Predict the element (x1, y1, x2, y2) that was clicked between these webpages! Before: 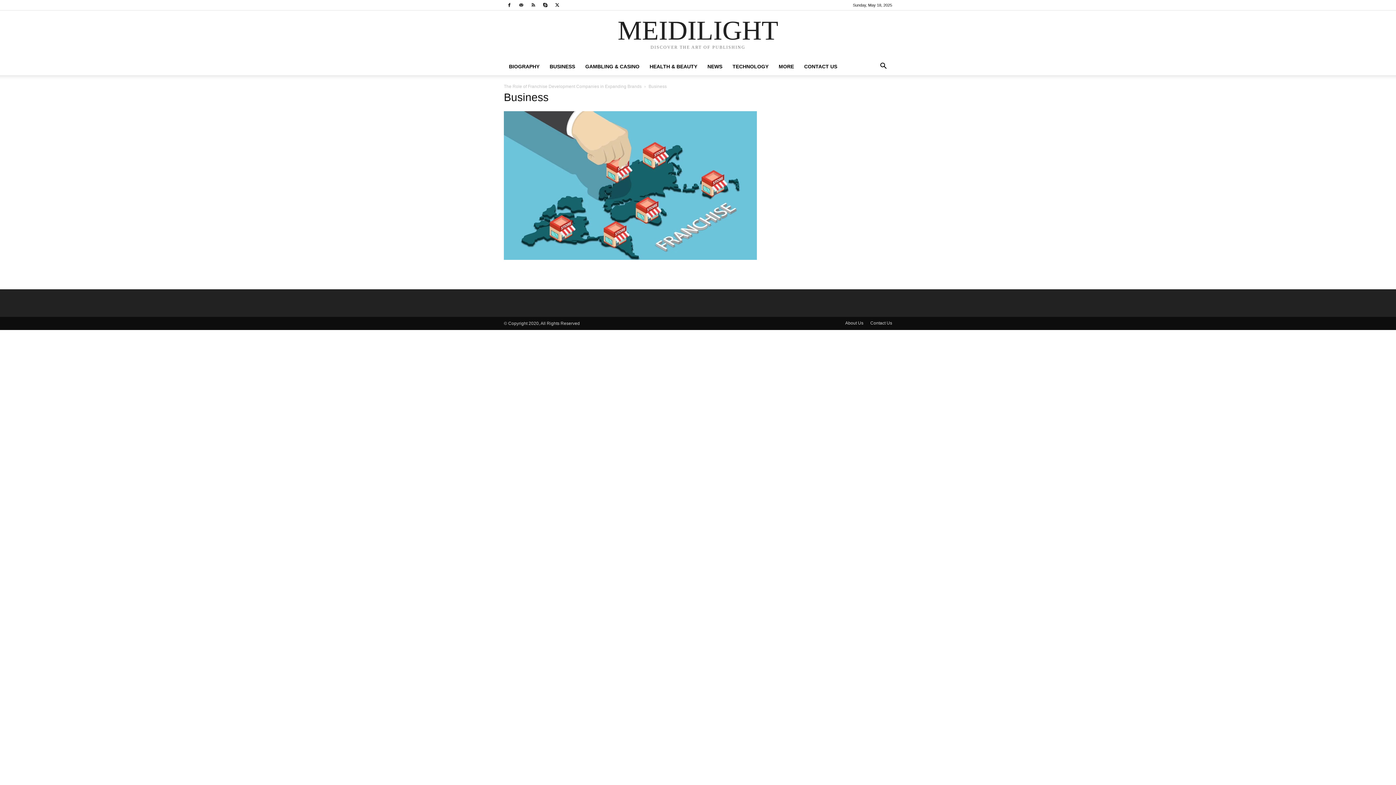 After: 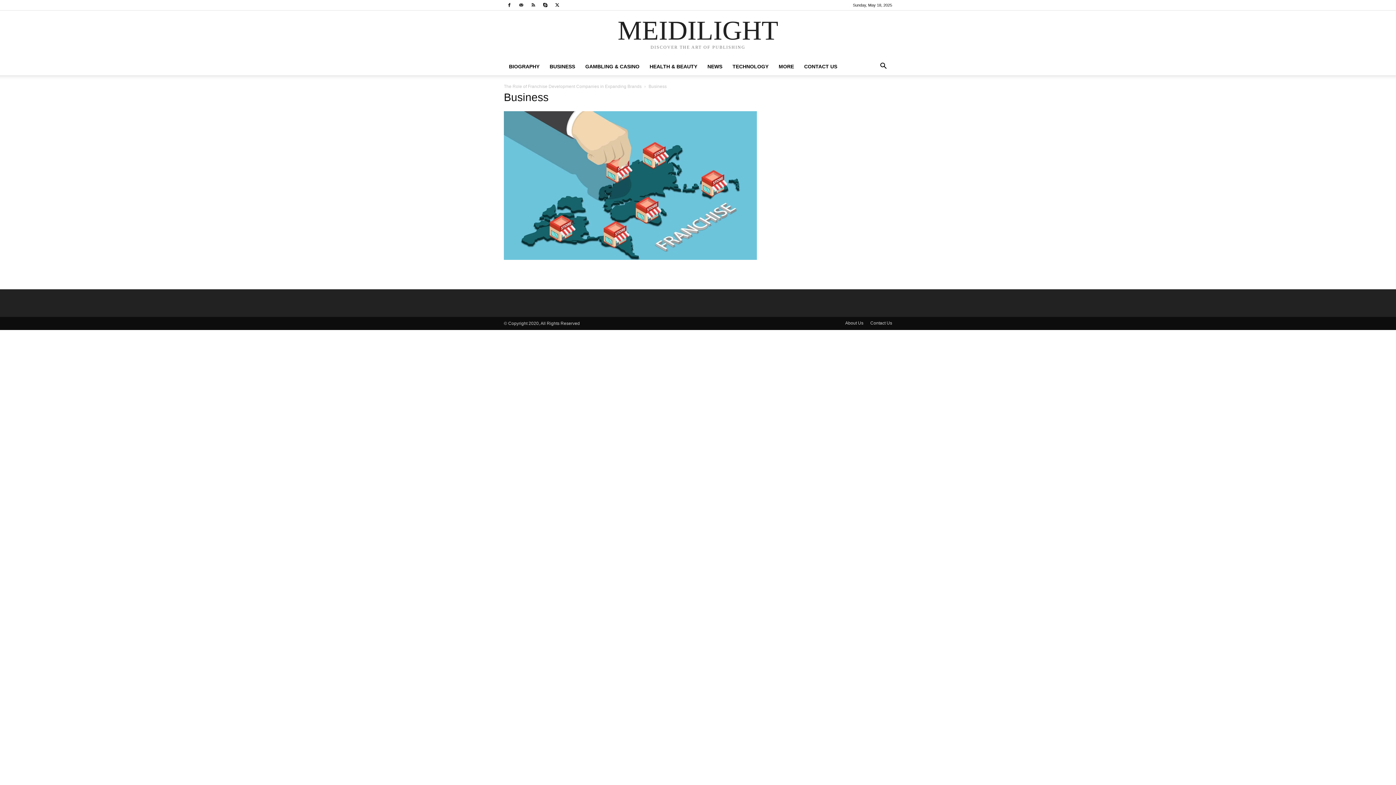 Action: bbox: (874, 64, 892, 69) label: Search